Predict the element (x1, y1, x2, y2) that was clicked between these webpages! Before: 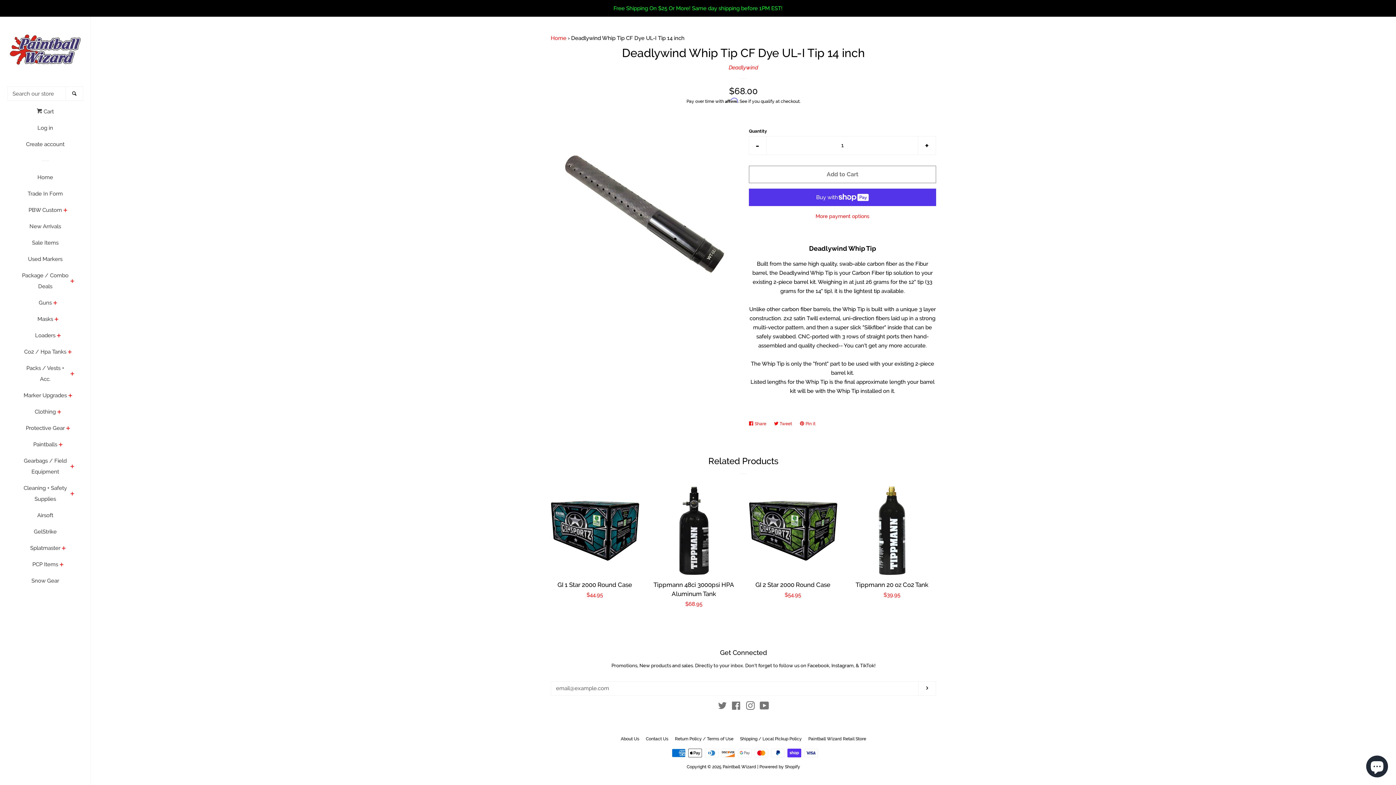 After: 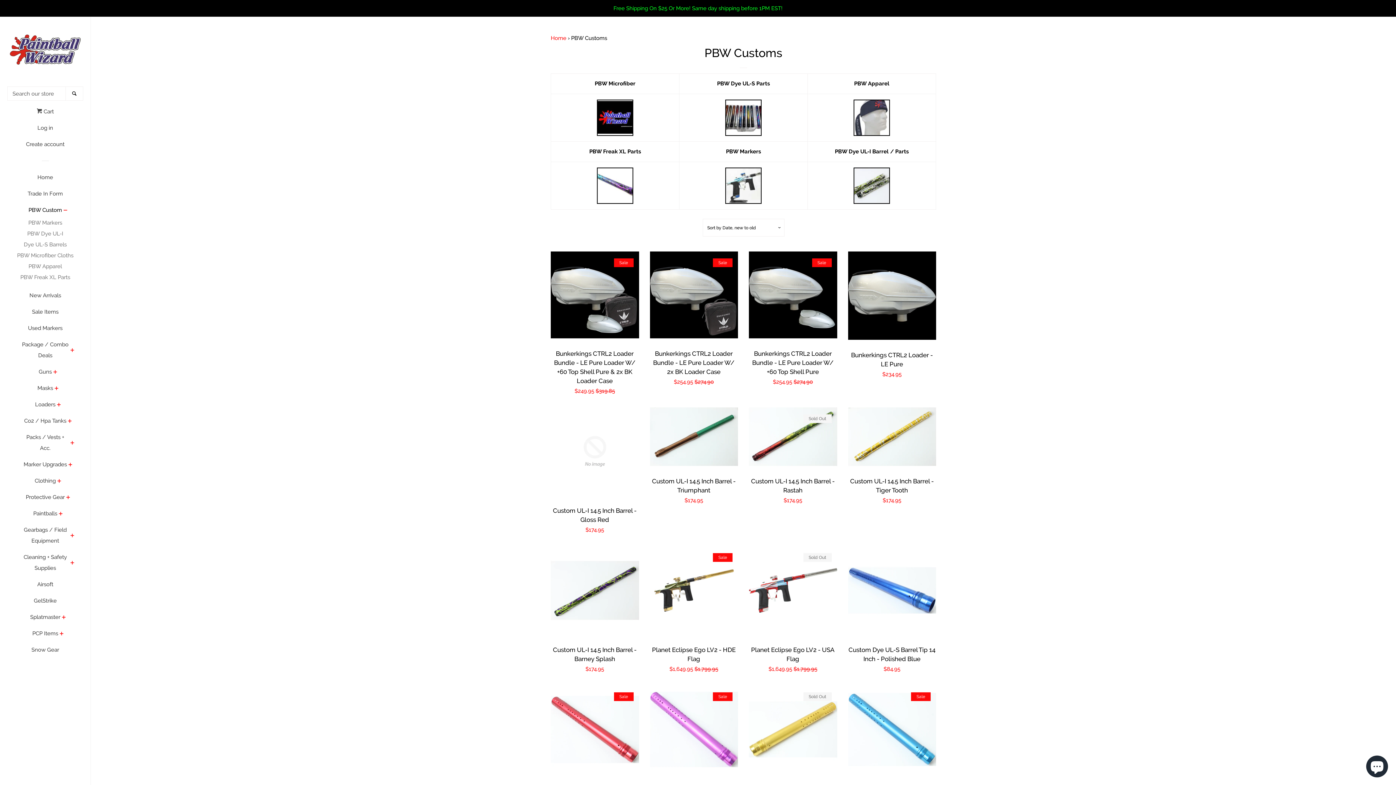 Action: bbox: (28, 204, 62, 221) label: PBW Custom